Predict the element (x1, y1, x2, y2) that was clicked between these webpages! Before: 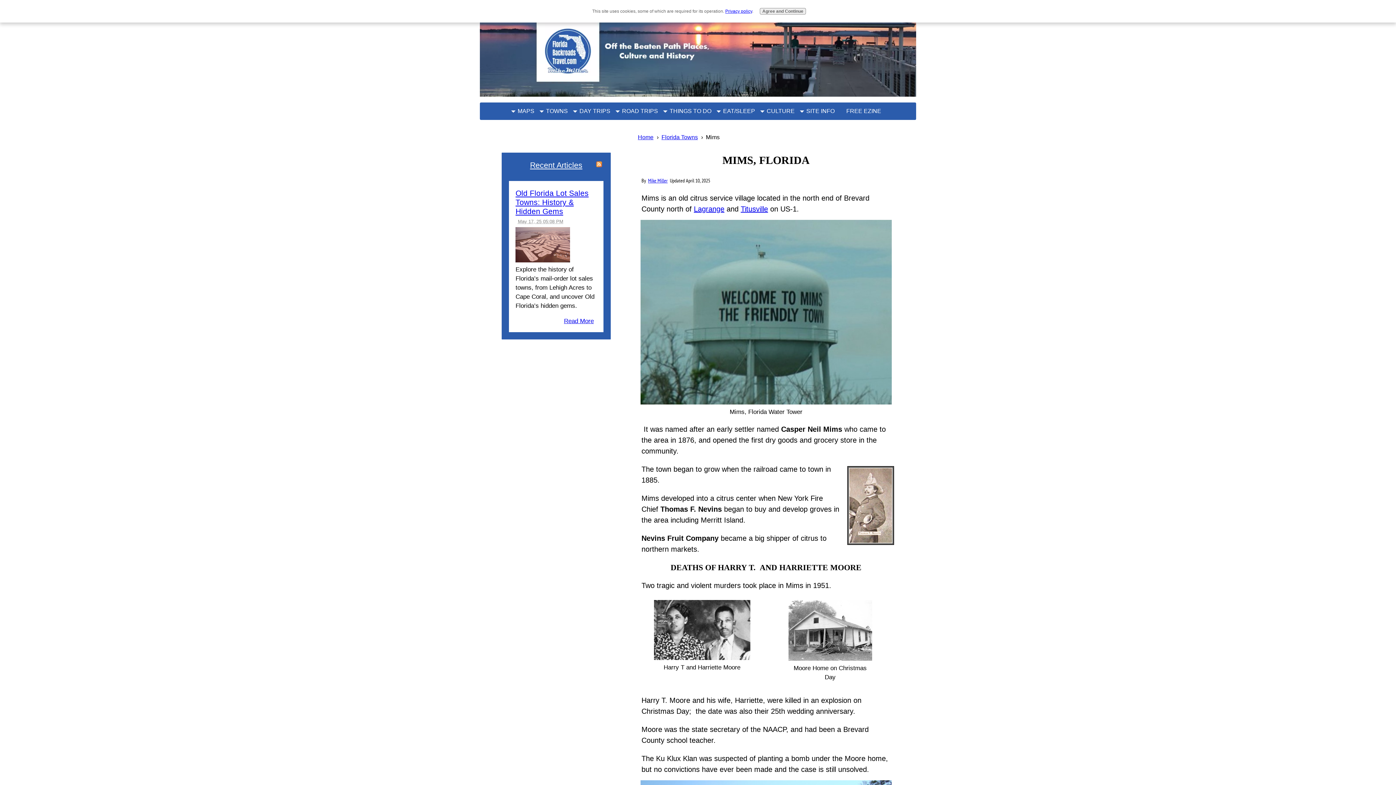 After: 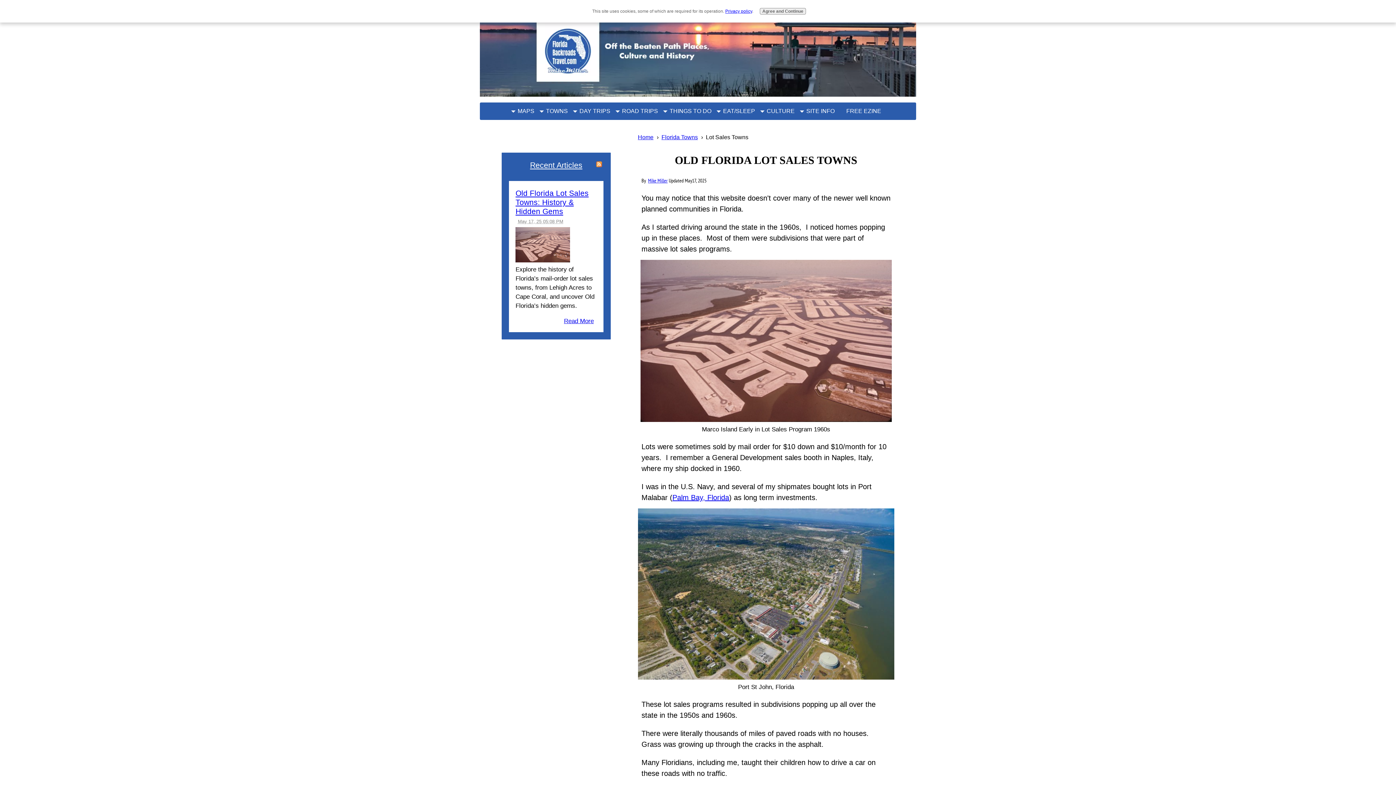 Action: label: Old Florida Lot Sales Towns: History & Hidden Gems bbox: (515, 188, 588, 215)